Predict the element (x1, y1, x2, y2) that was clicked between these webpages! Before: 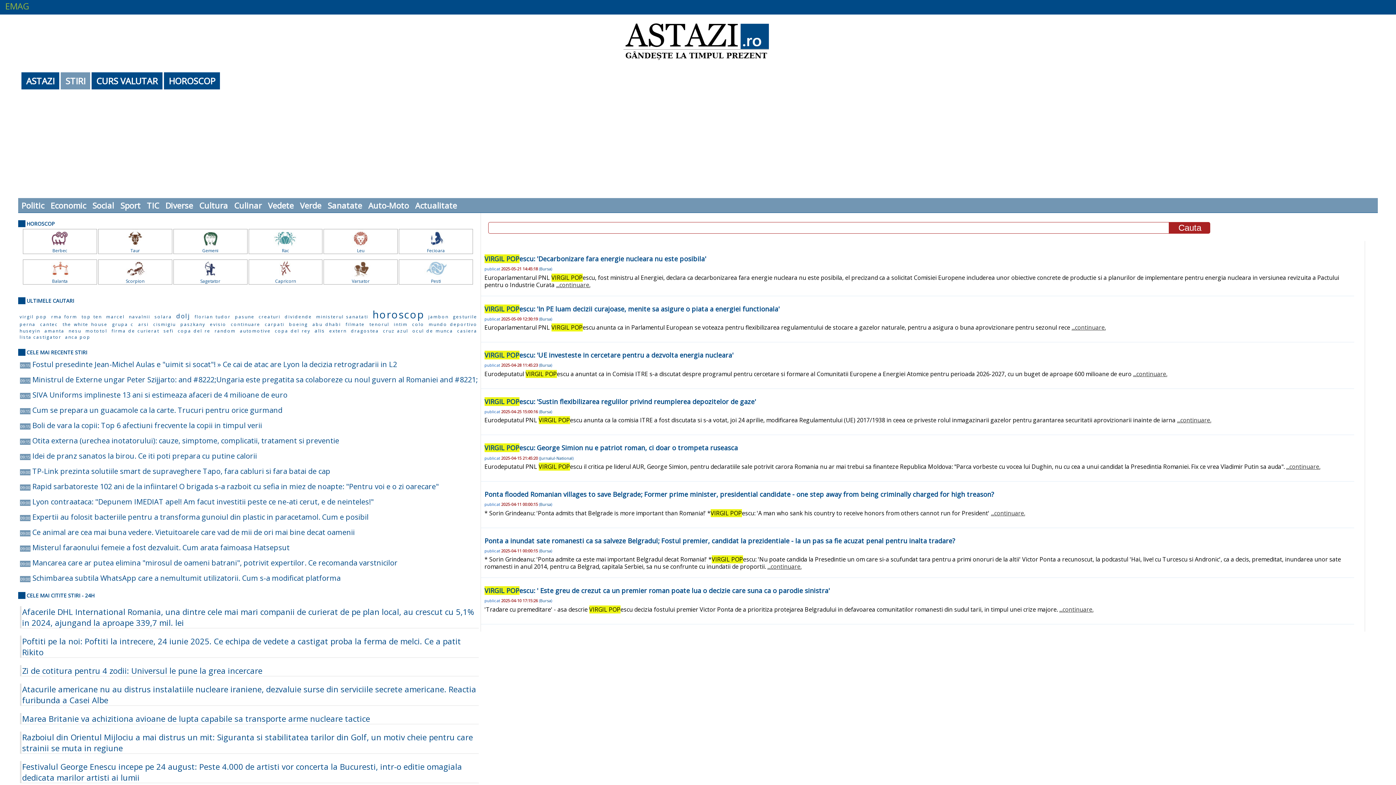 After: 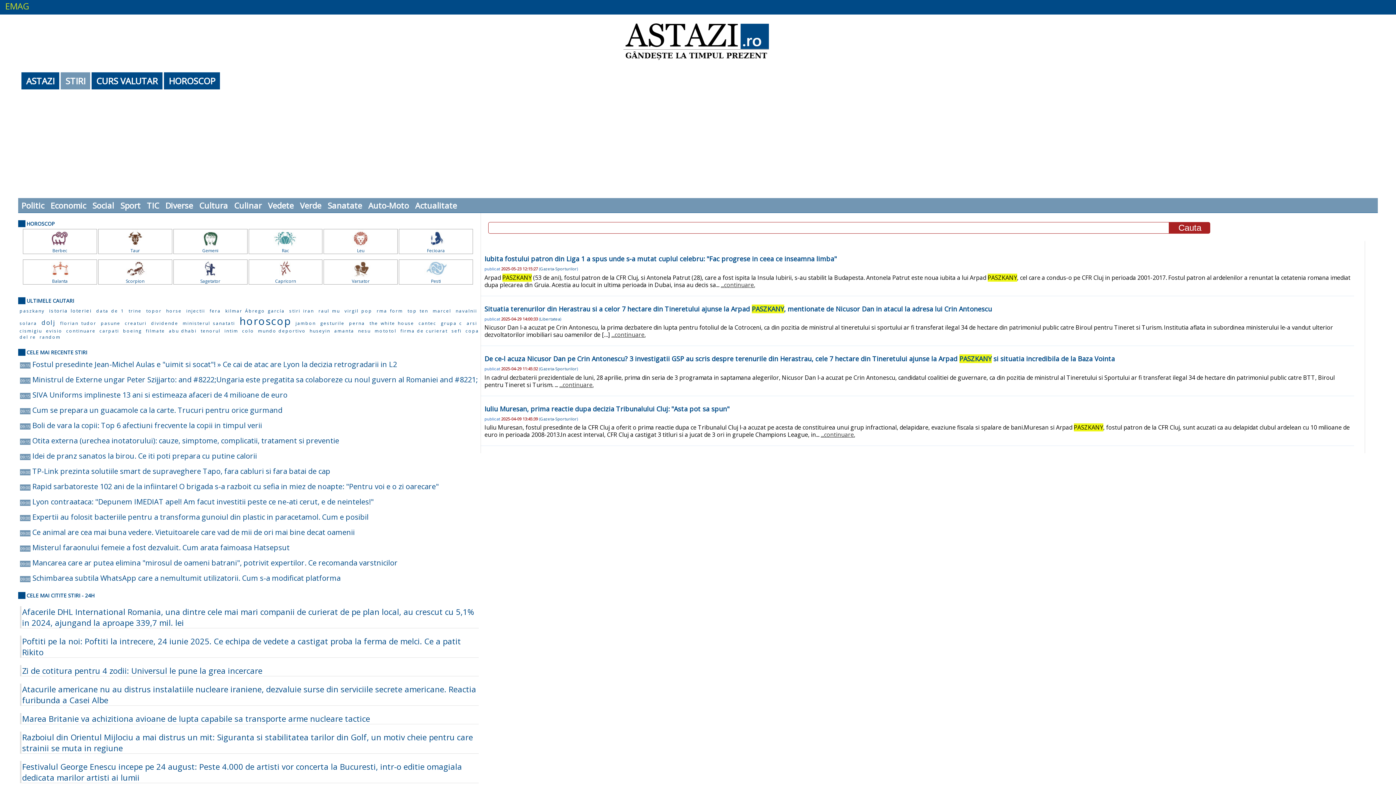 Action: bbox: (180, 321, 207, 327) label: paszkany